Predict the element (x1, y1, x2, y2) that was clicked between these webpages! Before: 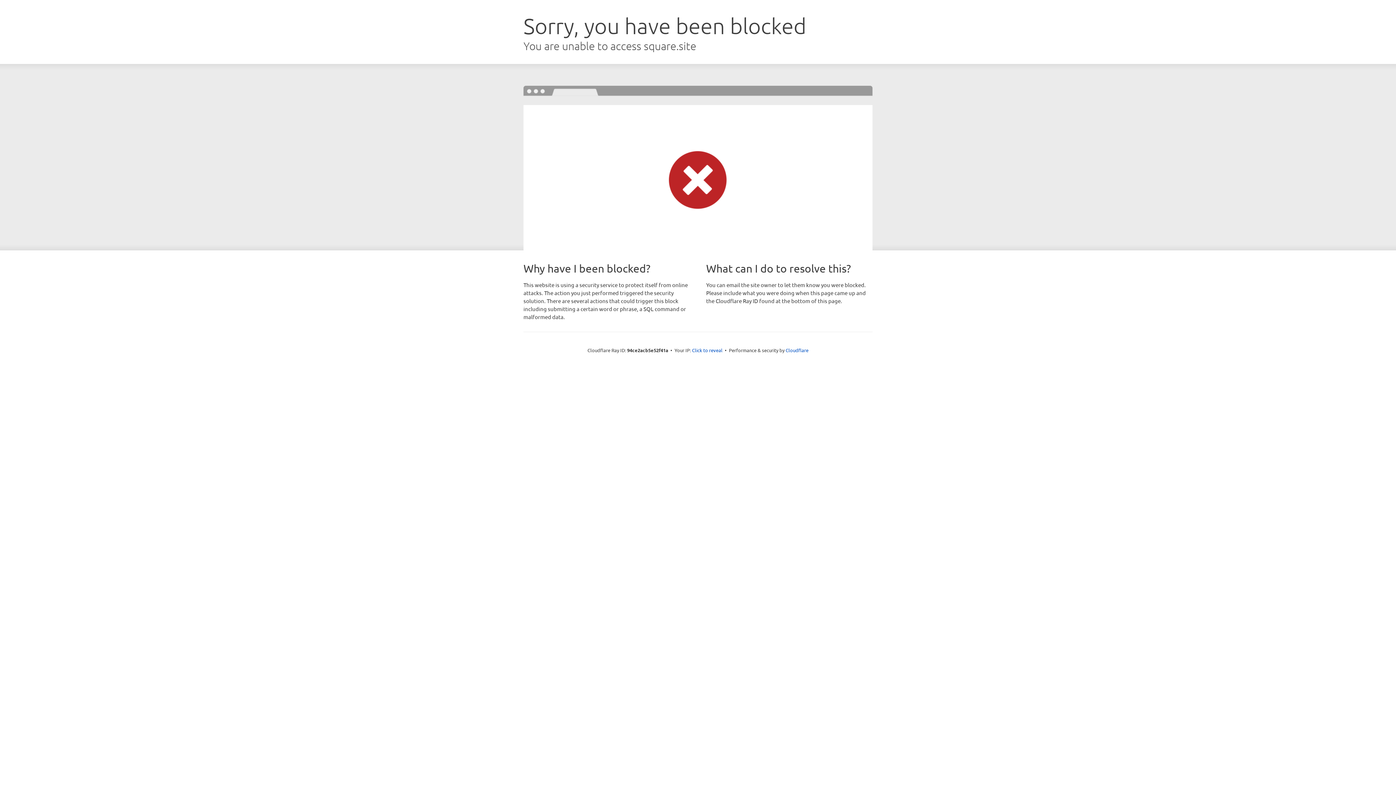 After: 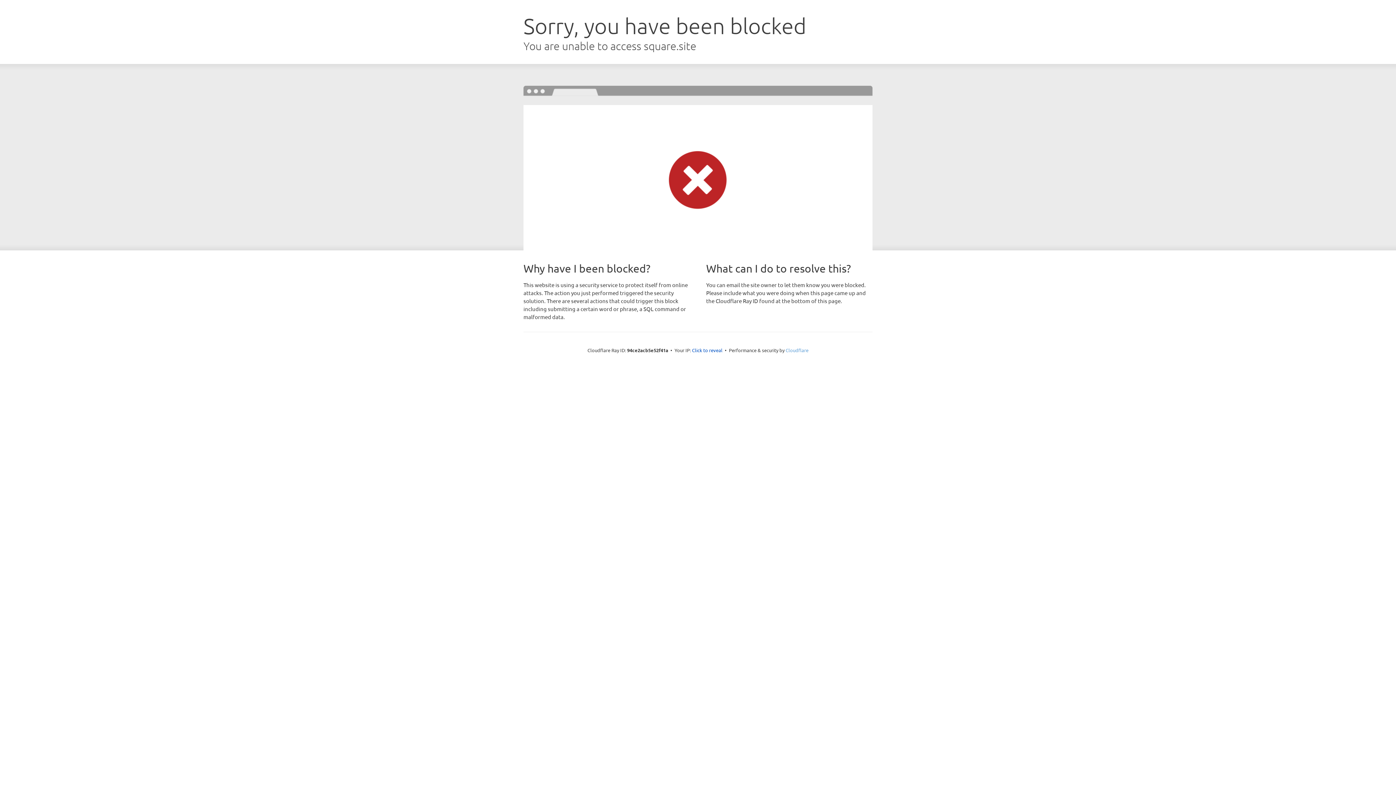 Action: bbox: (785, 347, 808, 353) label: Cloudflare